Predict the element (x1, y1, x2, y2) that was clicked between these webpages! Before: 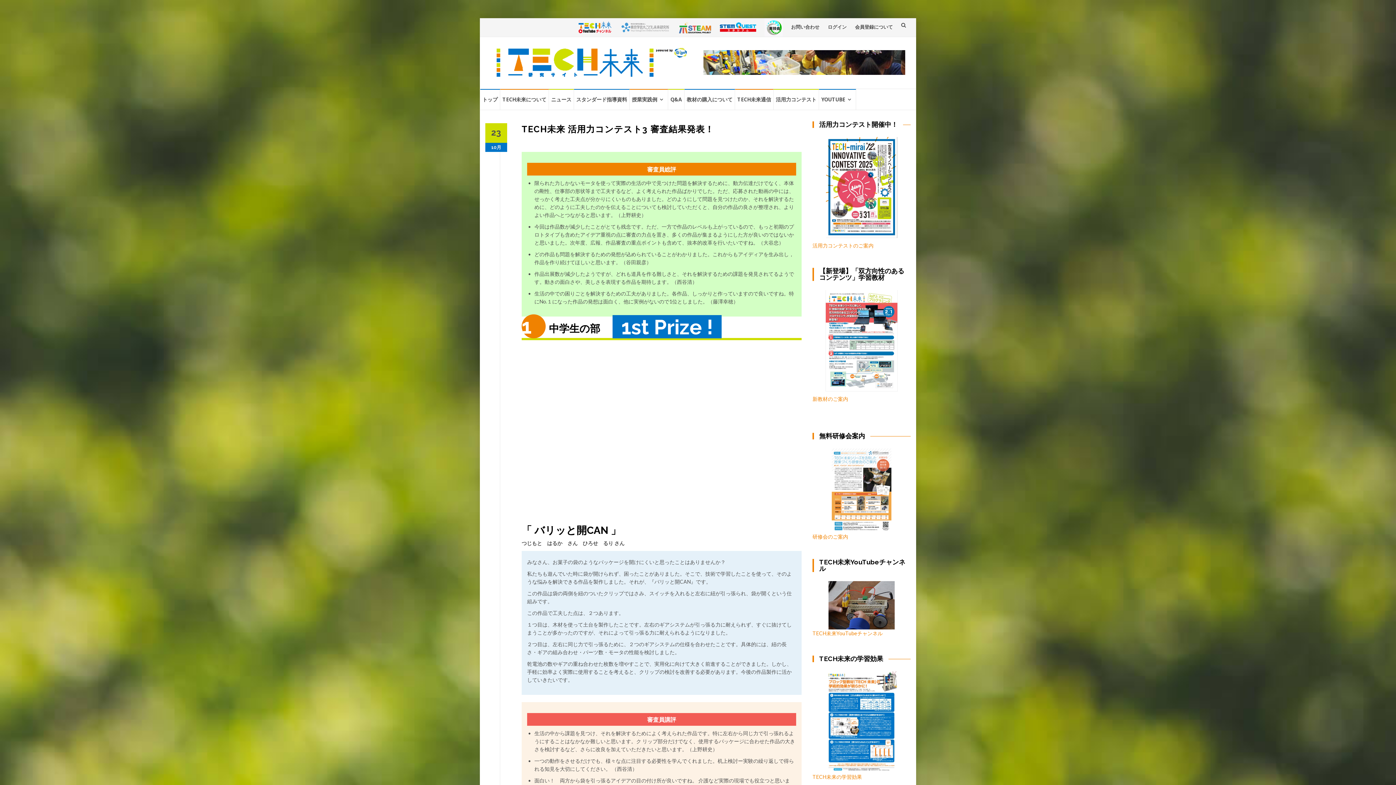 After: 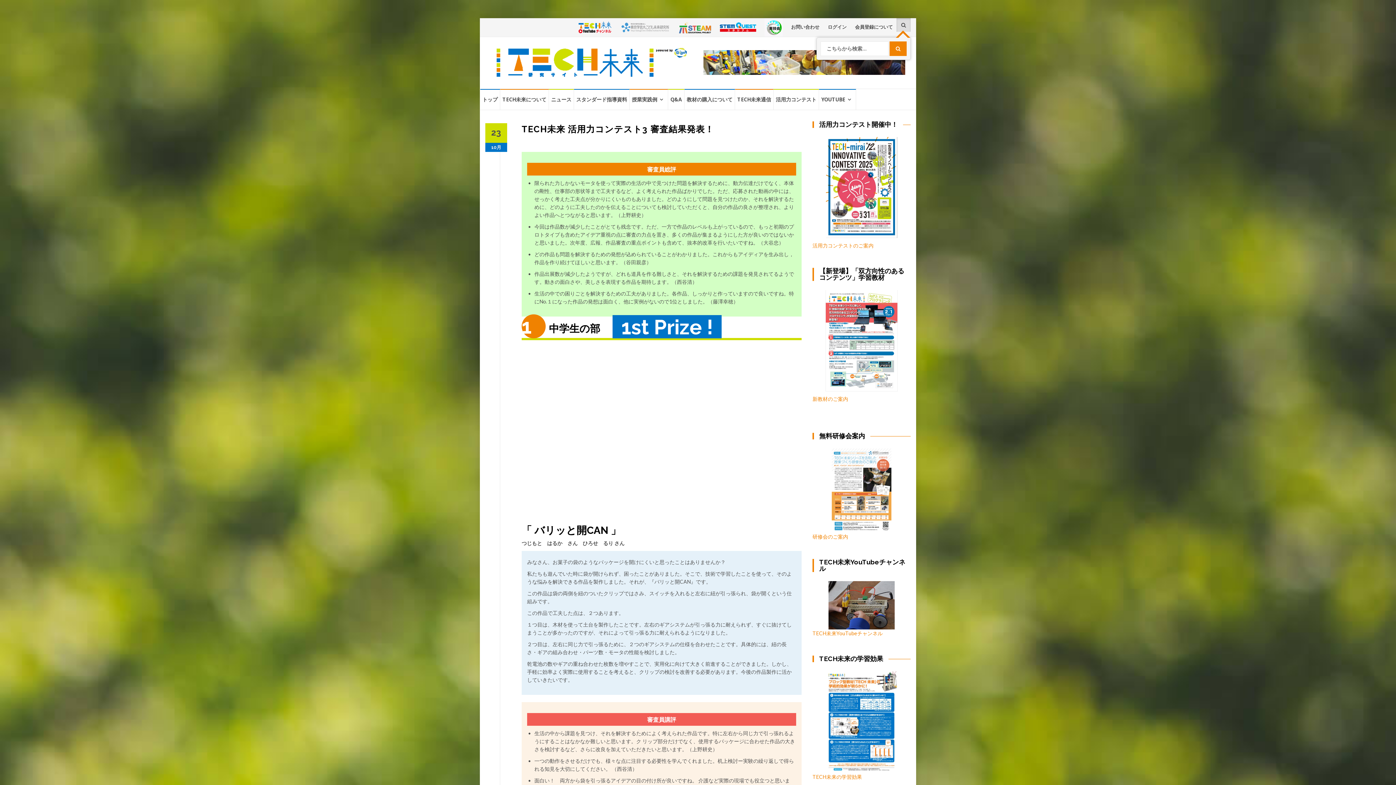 Action: bbox: (896, 18, 910, 32)